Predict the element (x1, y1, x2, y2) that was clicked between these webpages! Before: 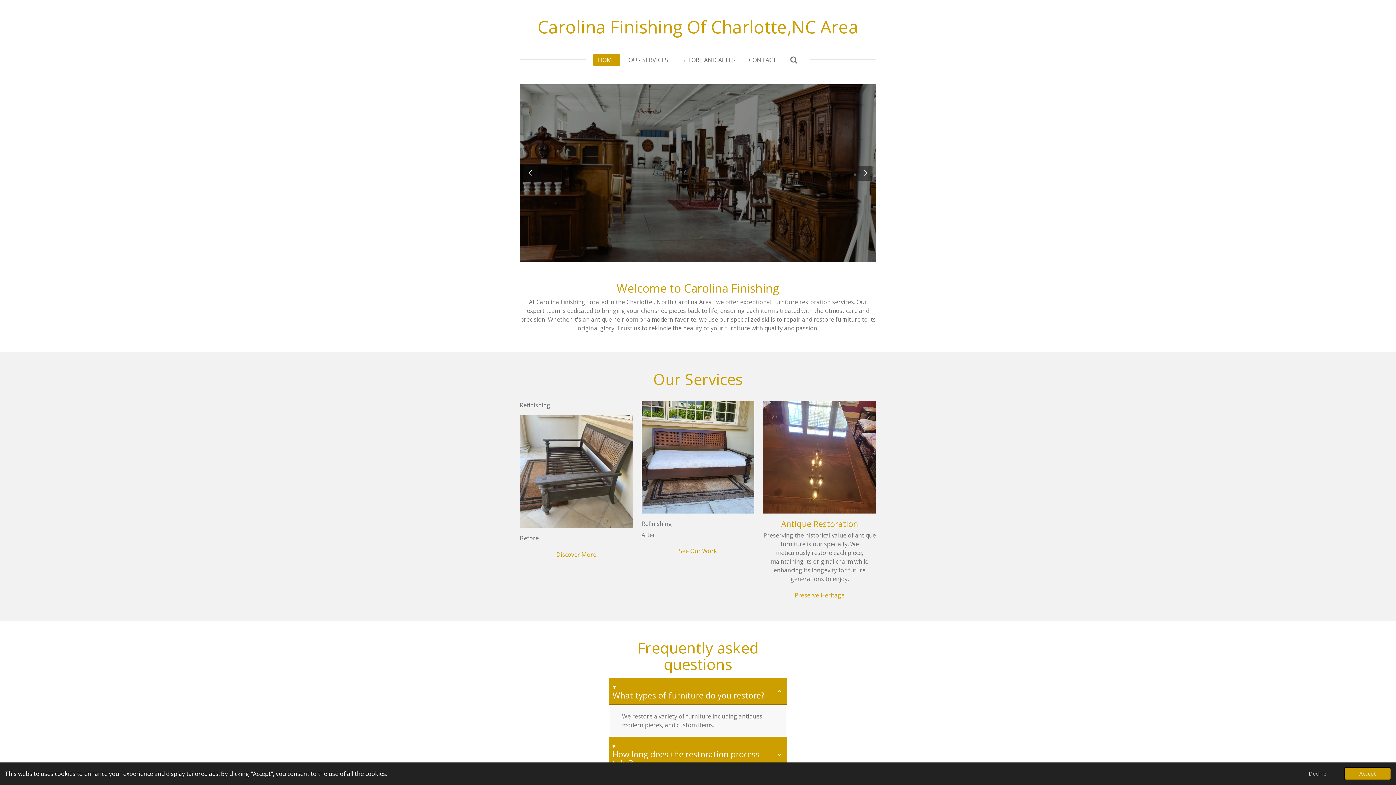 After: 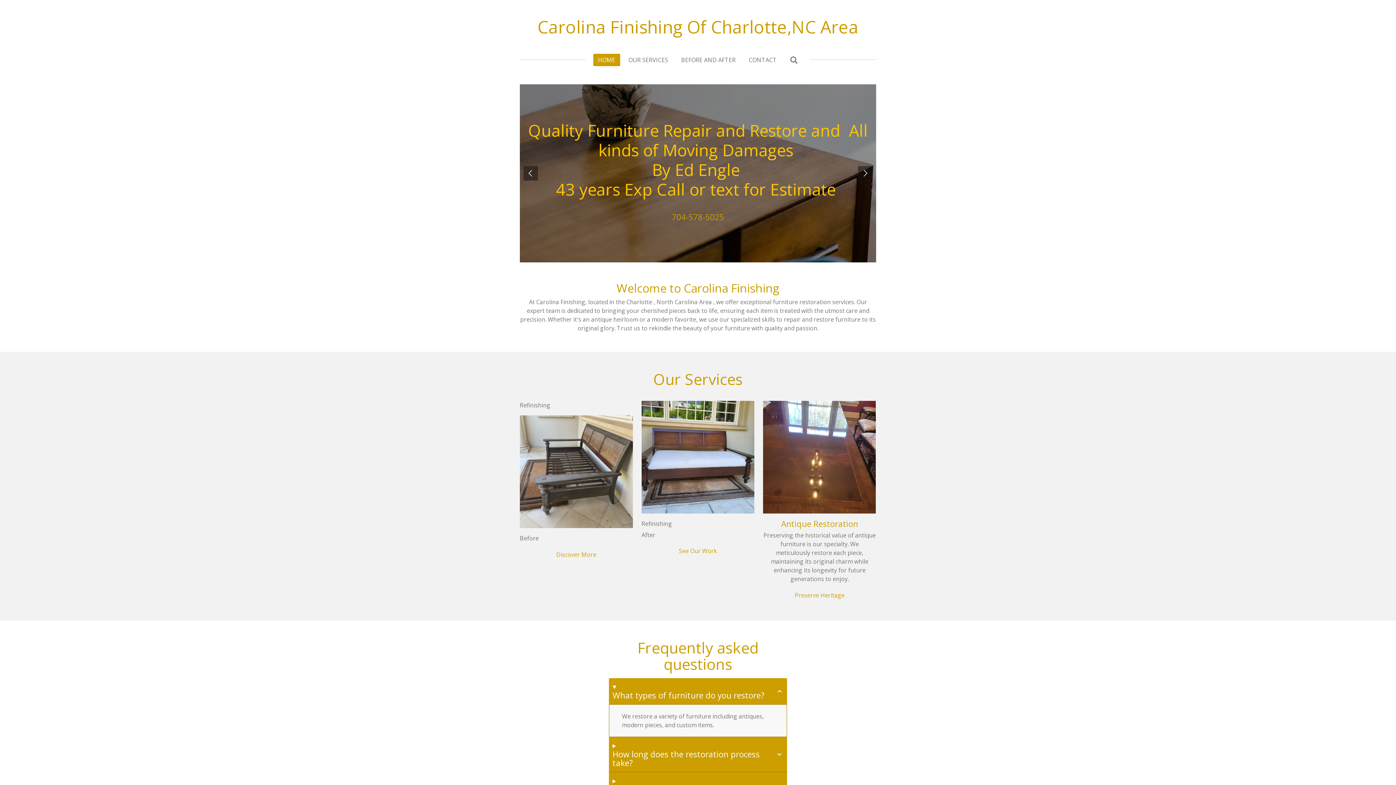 Action: label: allow cookies bbox: (1344, 767, 1391, 780)